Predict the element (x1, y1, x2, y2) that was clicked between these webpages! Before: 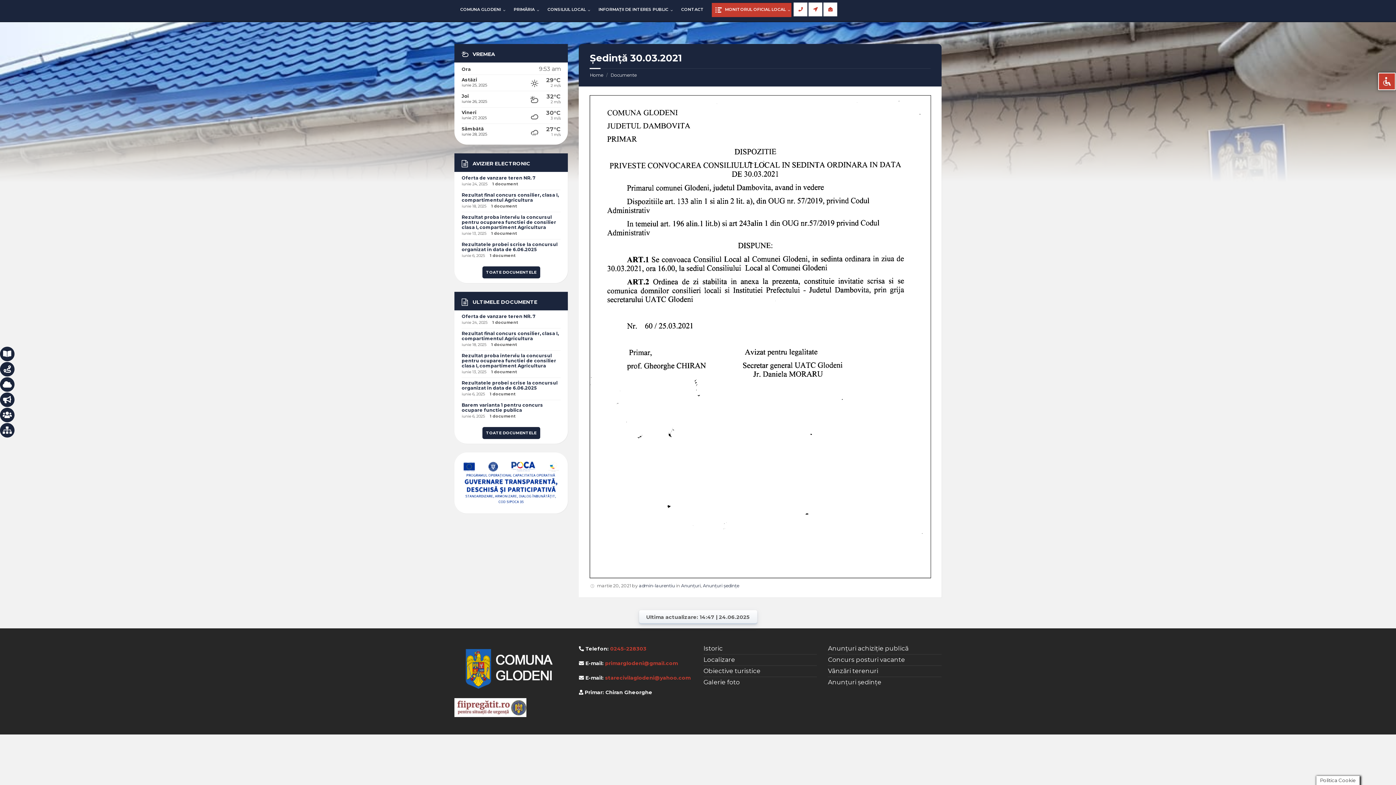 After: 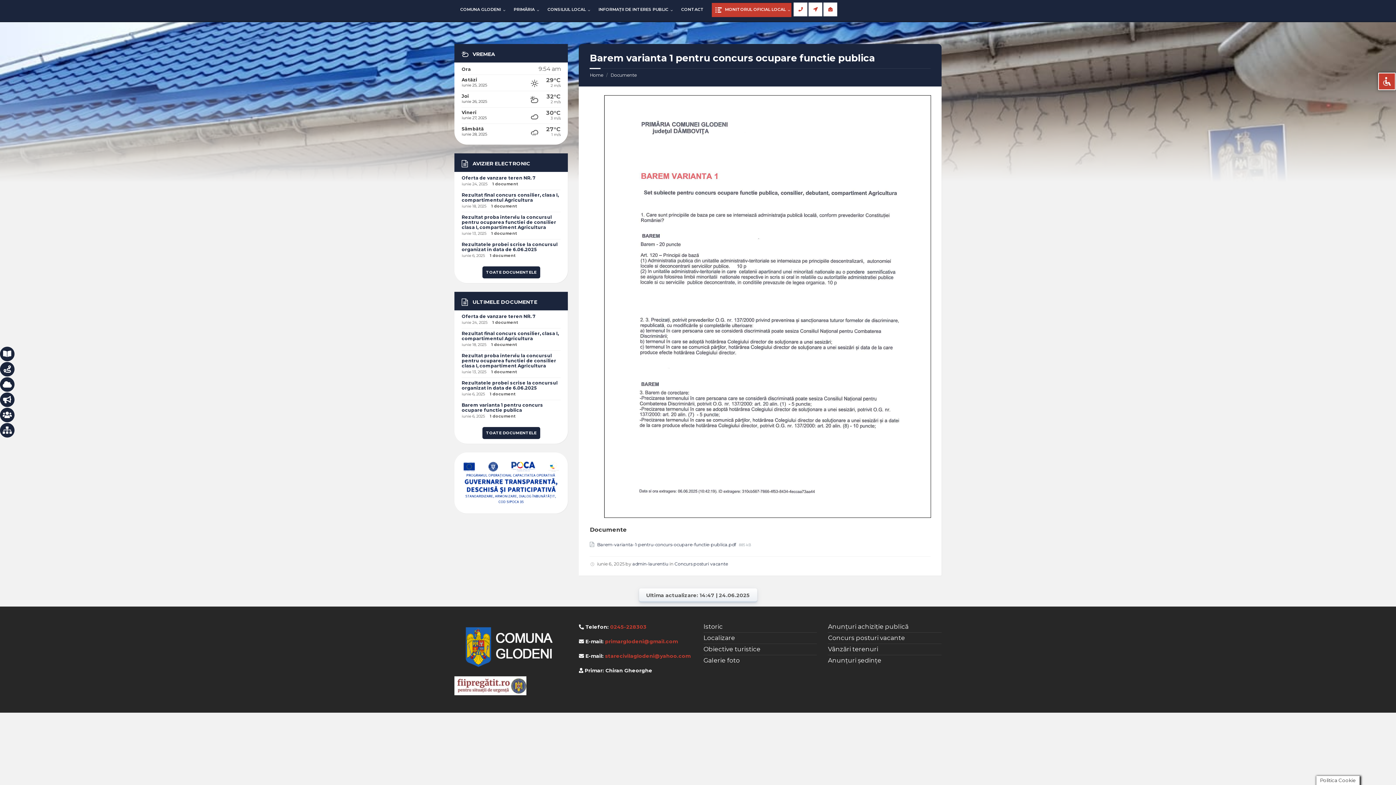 Action: bbox: (461, 402, 543, 413) label: Barem varianta 1 pentru concurs ocupare functie publica